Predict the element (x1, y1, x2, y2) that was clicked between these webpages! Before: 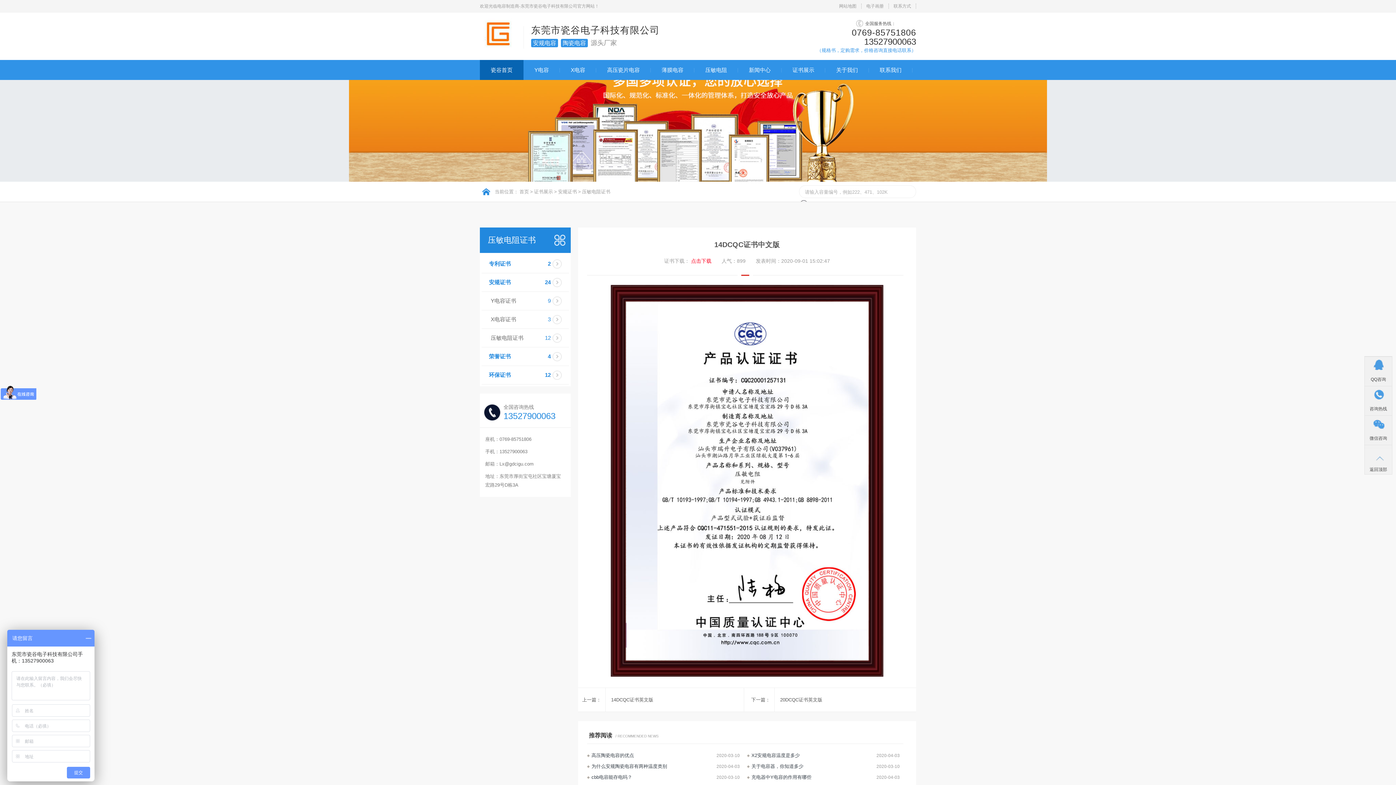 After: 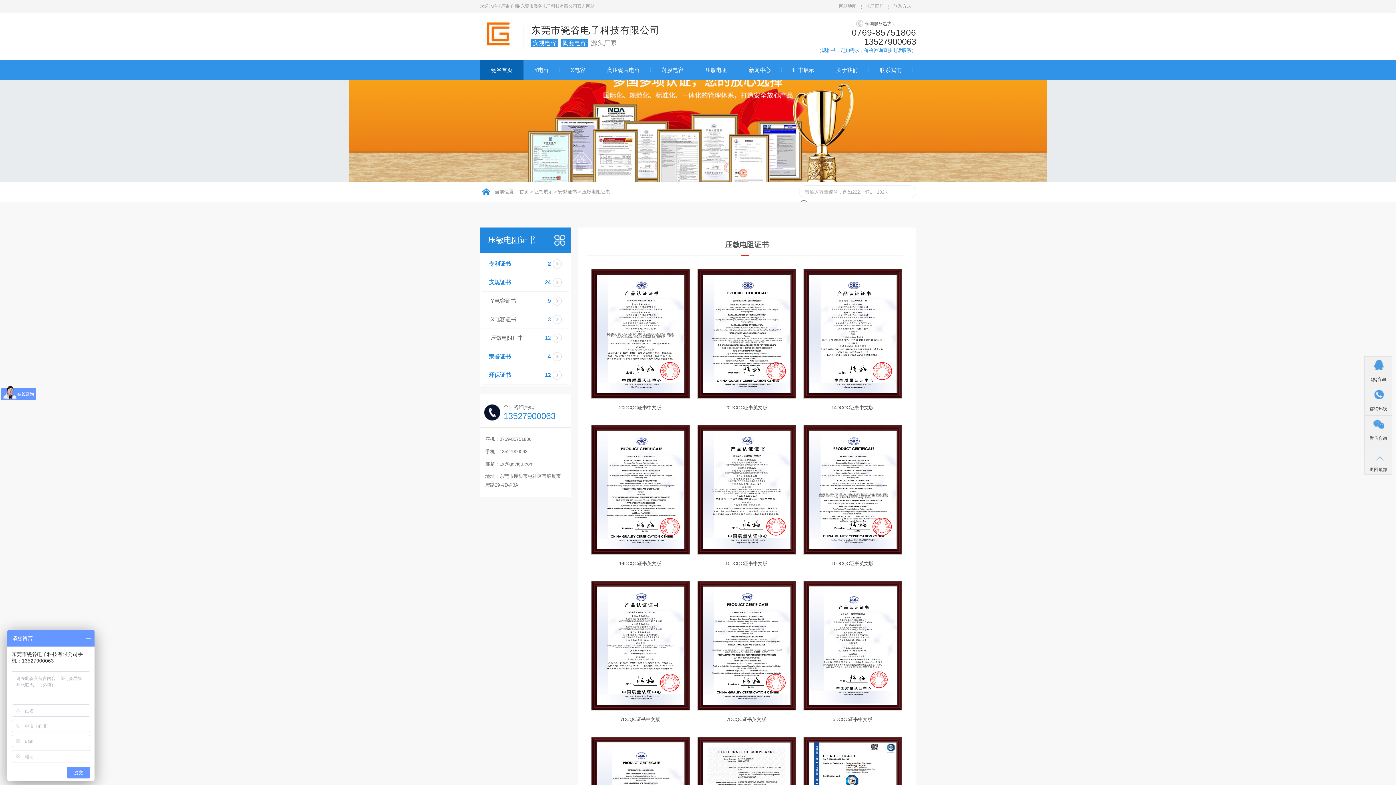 Action: bbox: (581, 189, 611, 194) label: 压敏电阻证书